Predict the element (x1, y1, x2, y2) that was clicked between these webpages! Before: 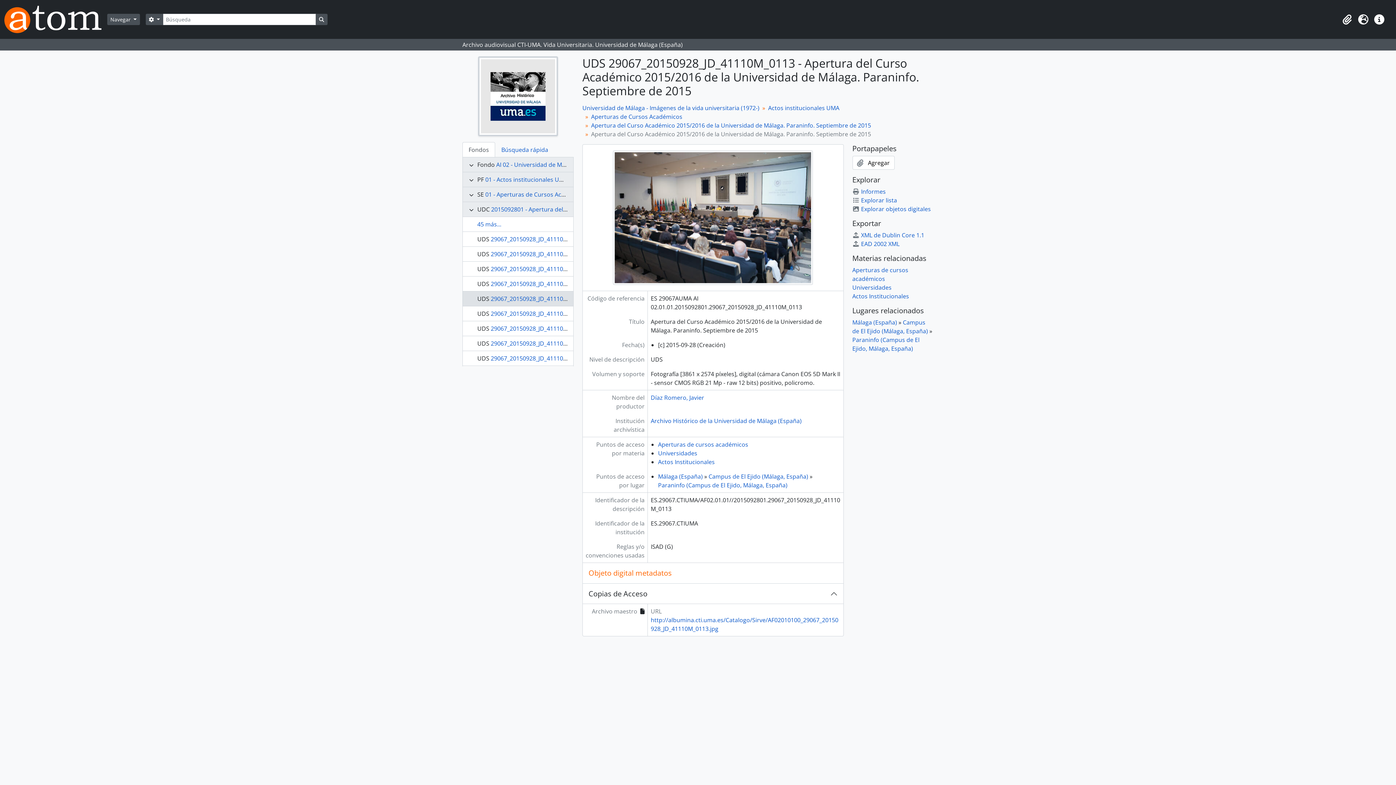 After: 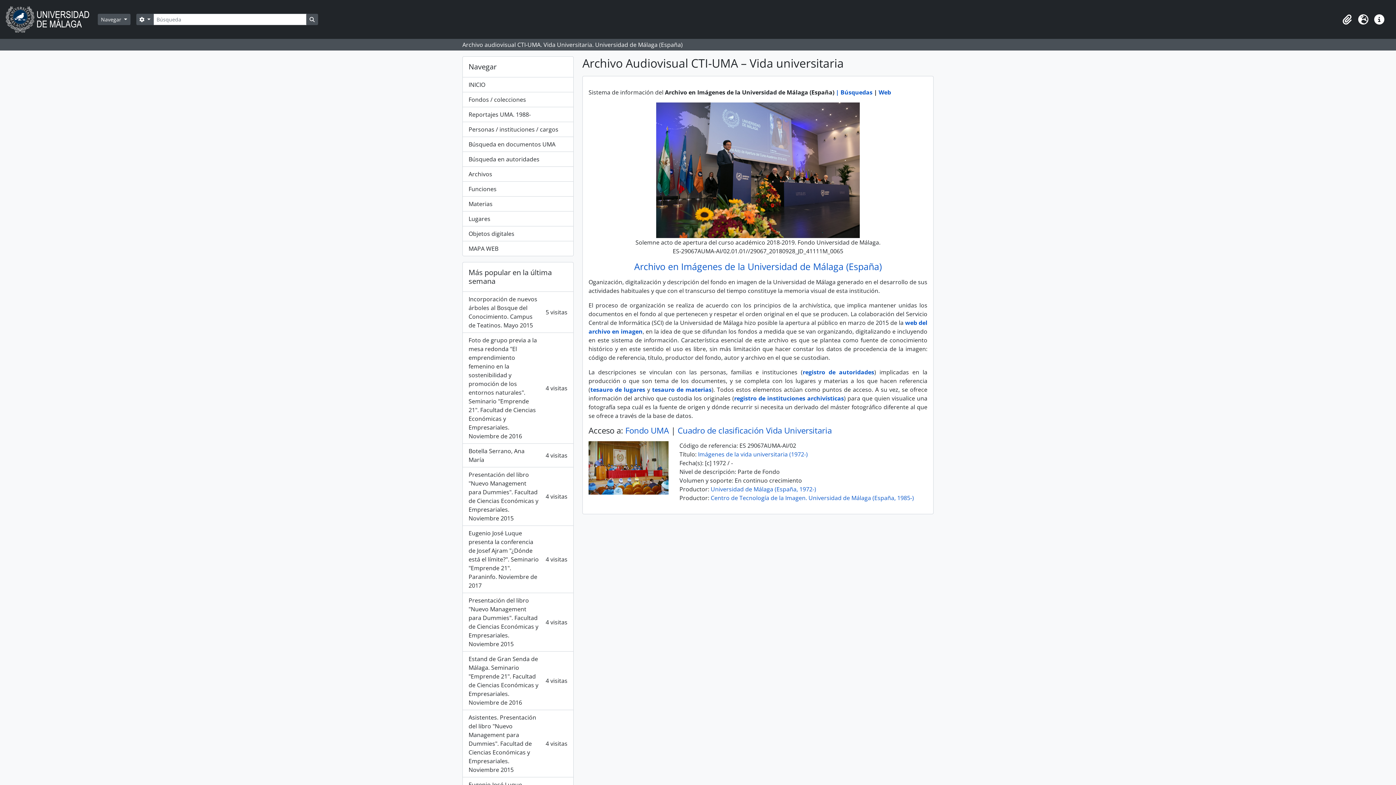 Action: bbox: (650, 417, 801, 425) label: Archivo Histórico de la Universidad de Málaga (España)